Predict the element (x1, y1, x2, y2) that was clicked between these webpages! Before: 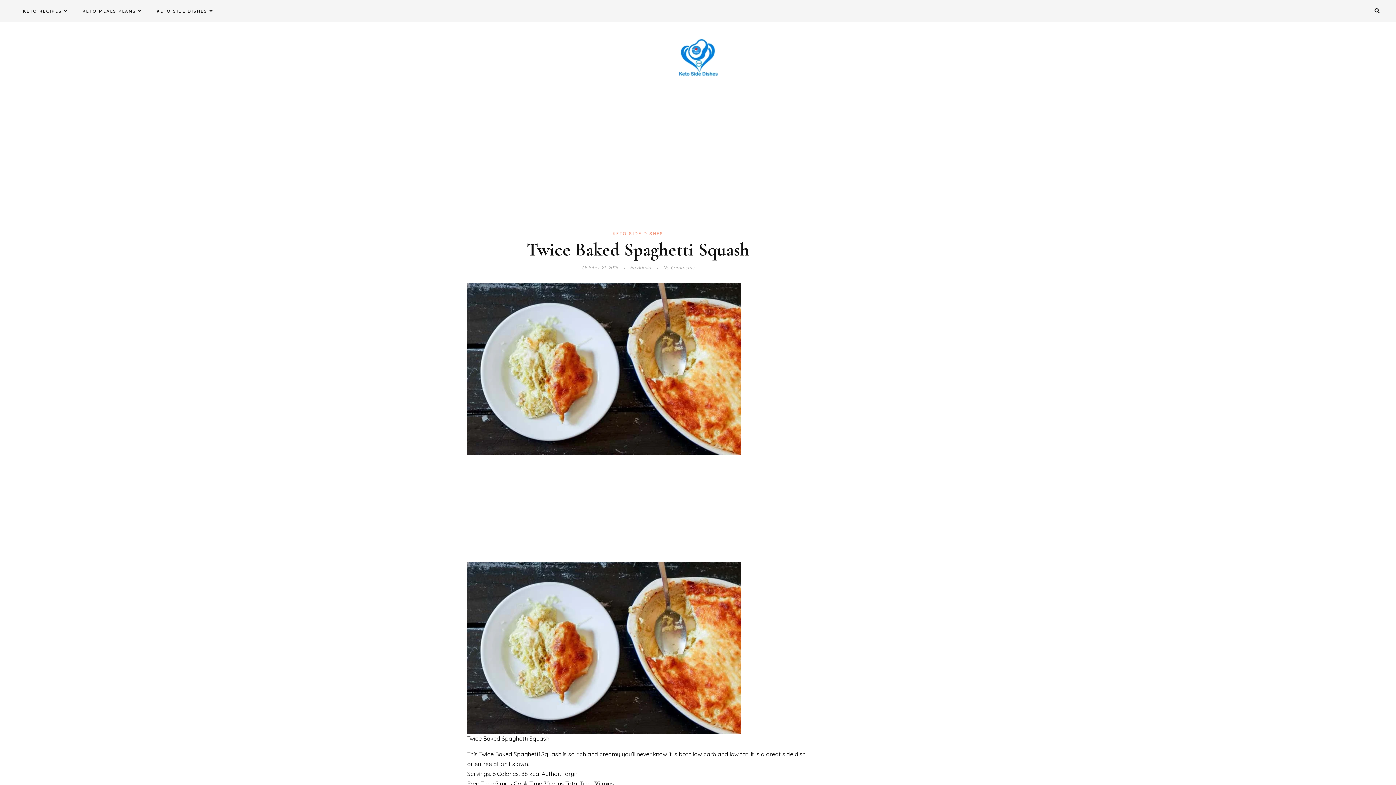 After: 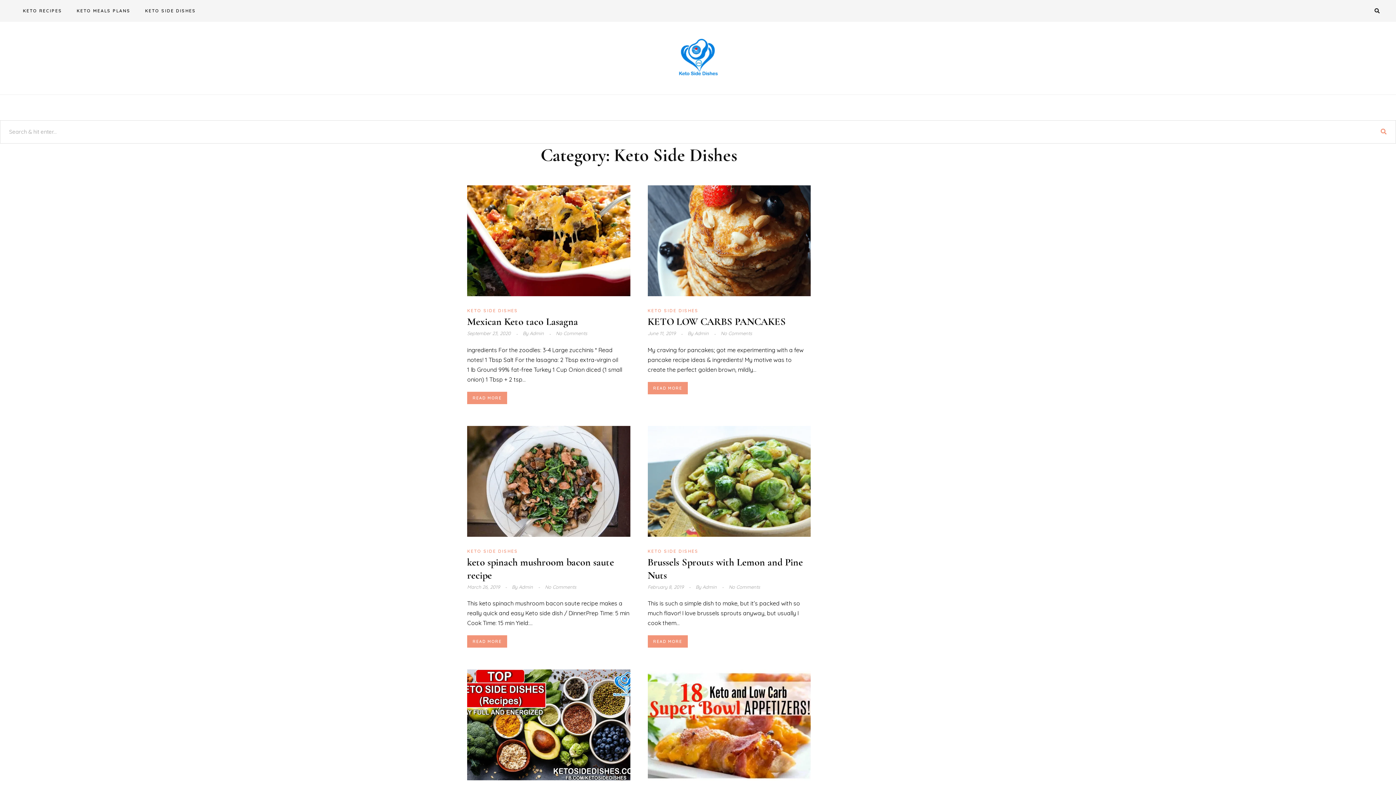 Action: label: KETO SIDE DISHES bbox: (612, 230, 663, 236)